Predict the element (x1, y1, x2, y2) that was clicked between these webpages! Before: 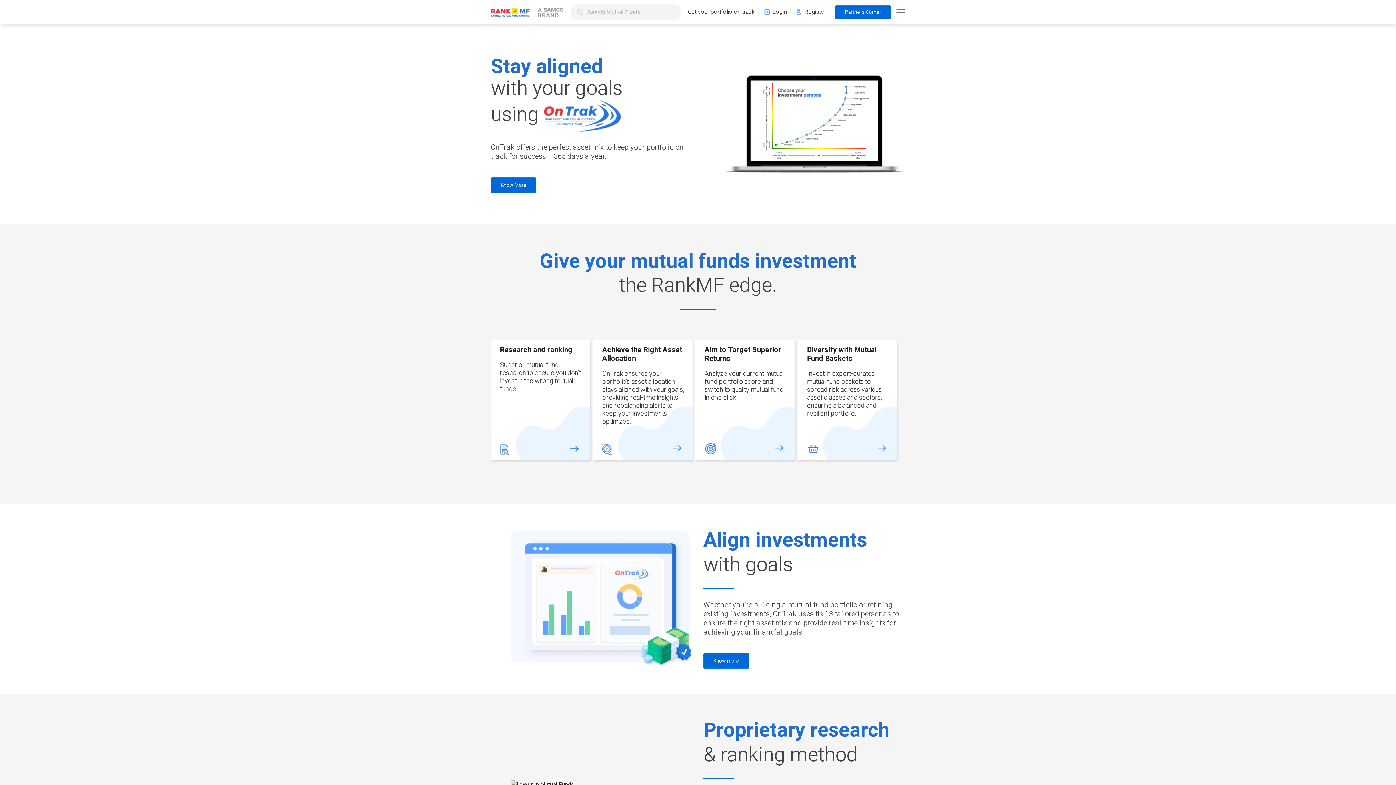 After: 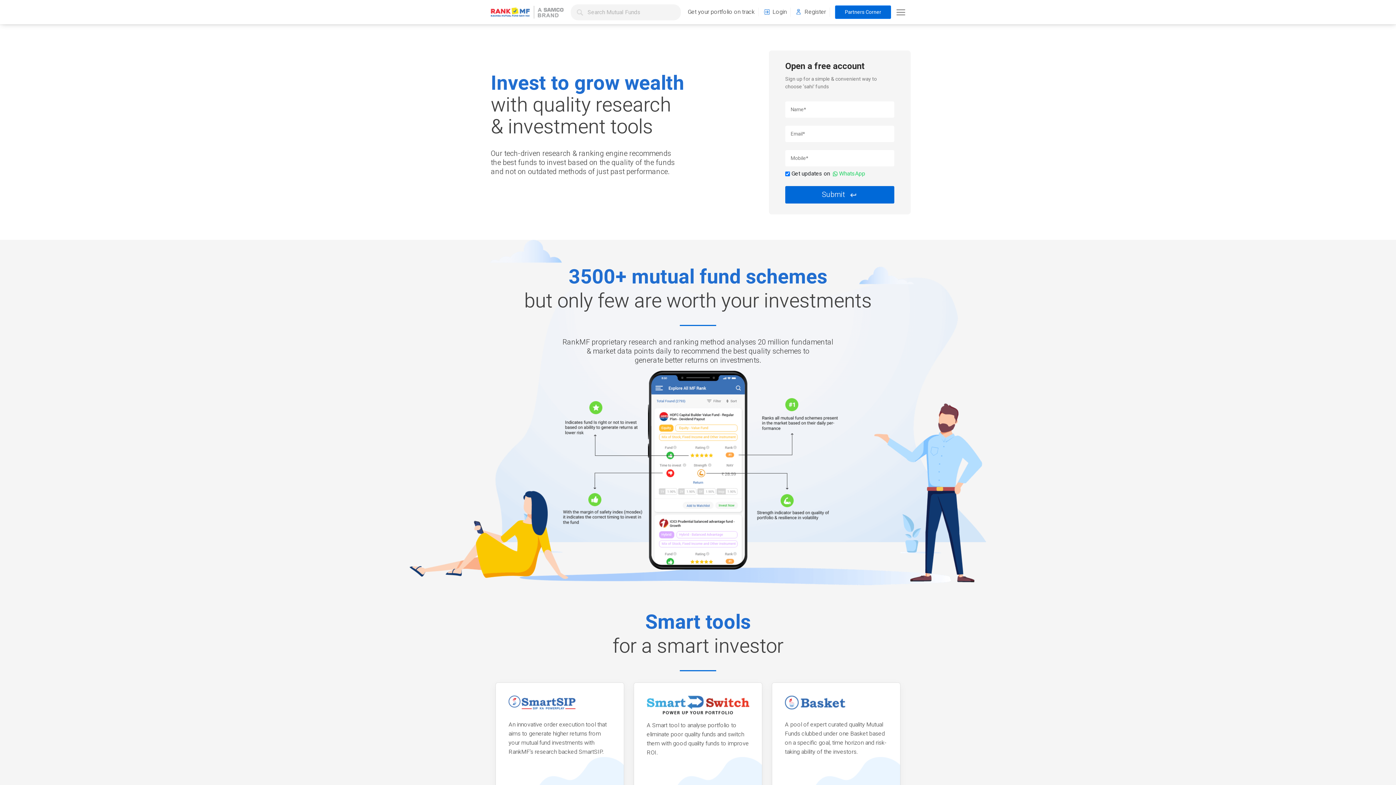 Action: bbox: (796, 7, 826, 16) label: Register